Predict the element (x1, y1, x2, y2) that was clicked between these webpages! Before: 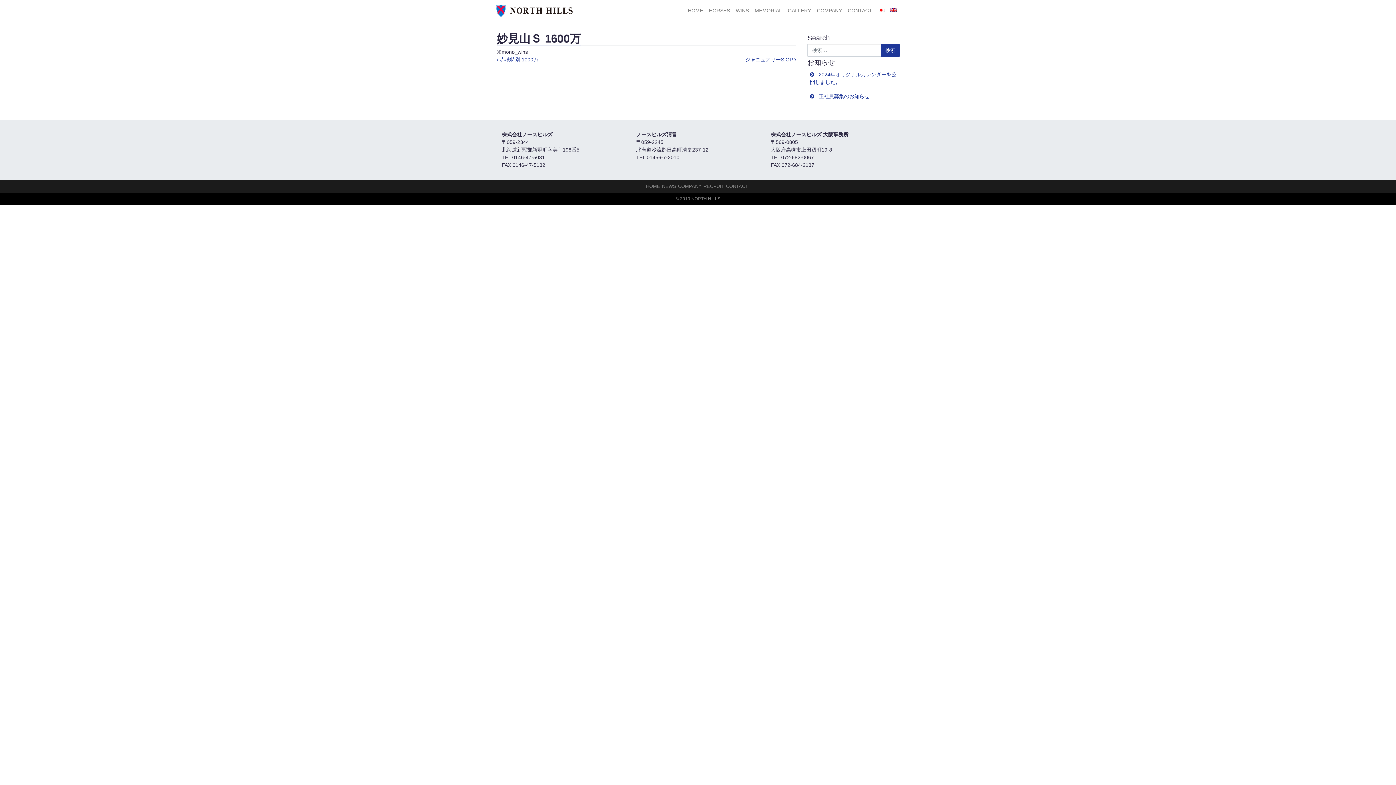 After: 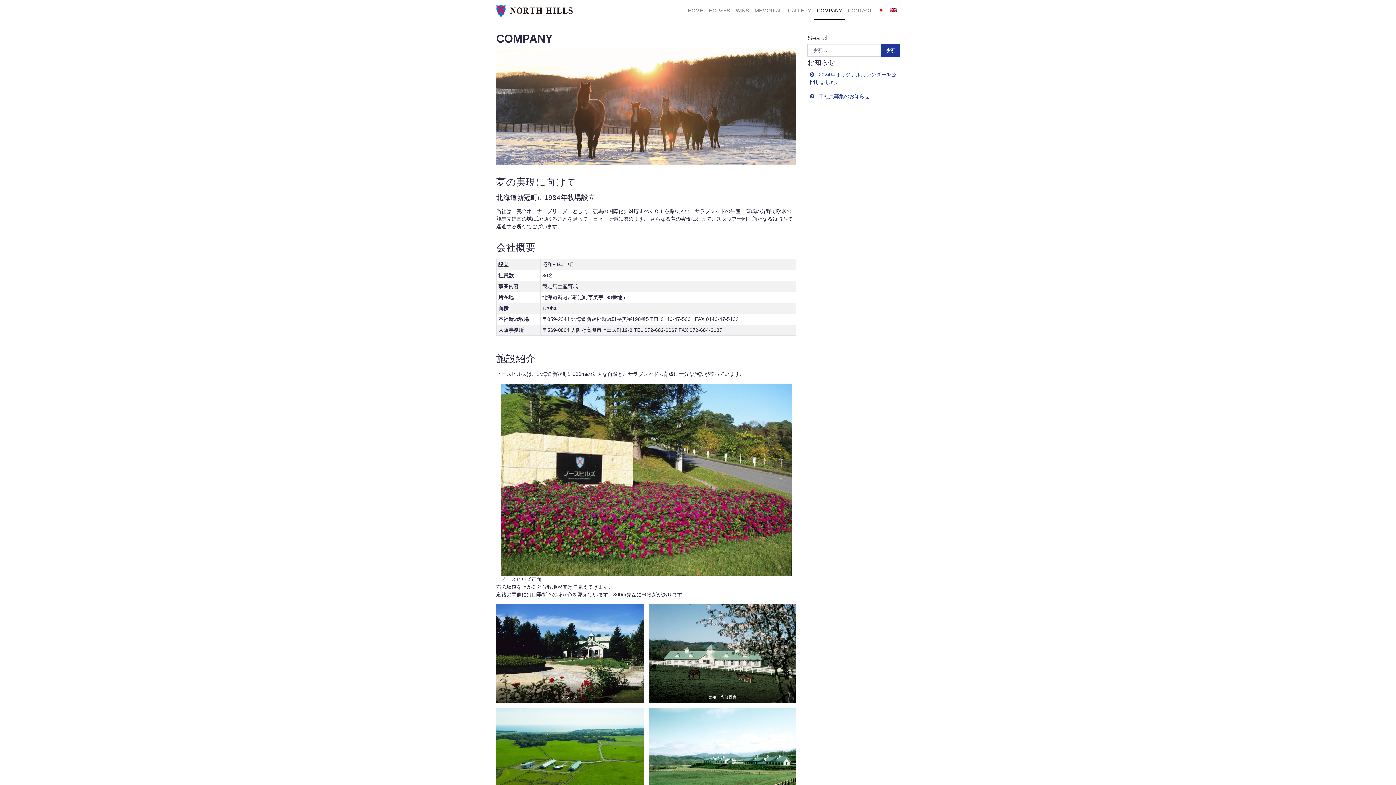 Action: label: COMPANY bbox: (678, 183, 701, 188)